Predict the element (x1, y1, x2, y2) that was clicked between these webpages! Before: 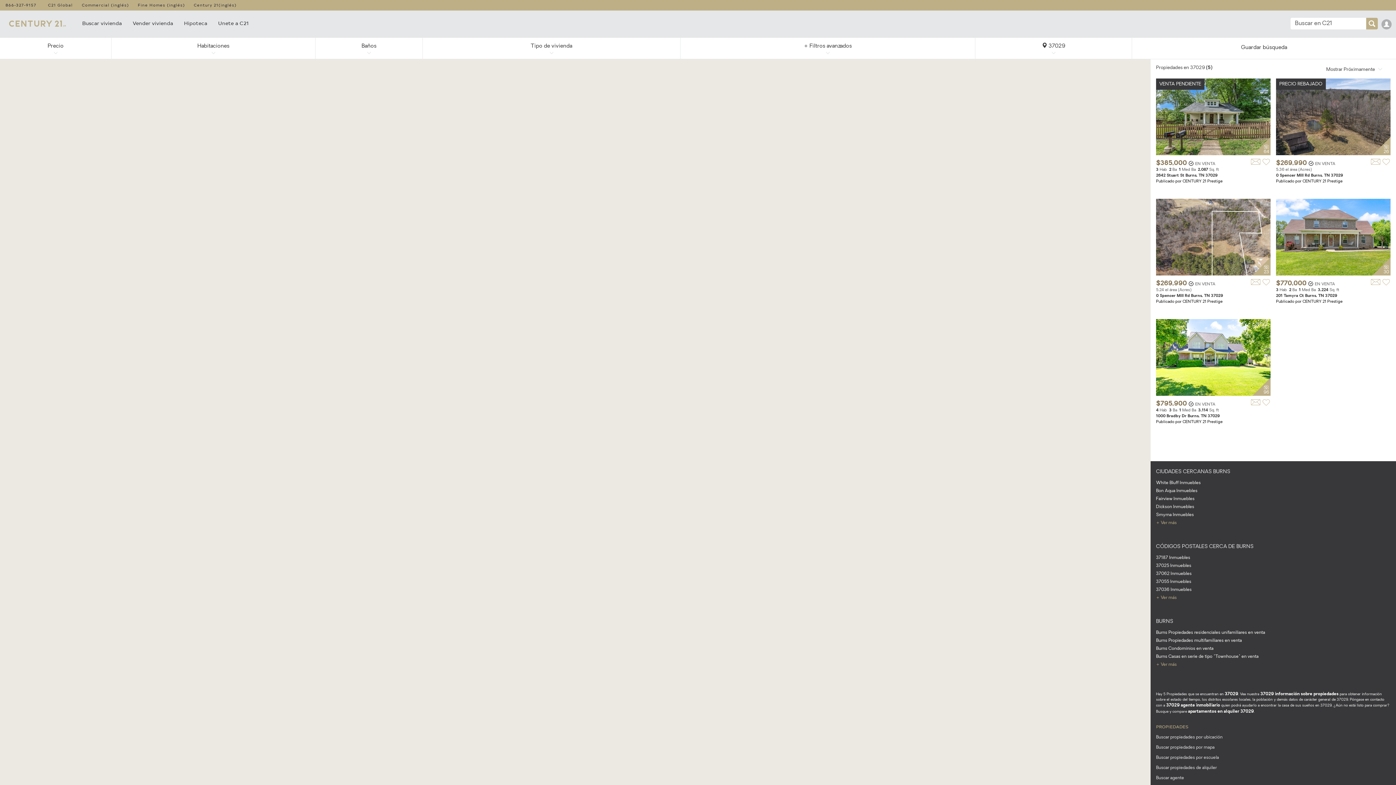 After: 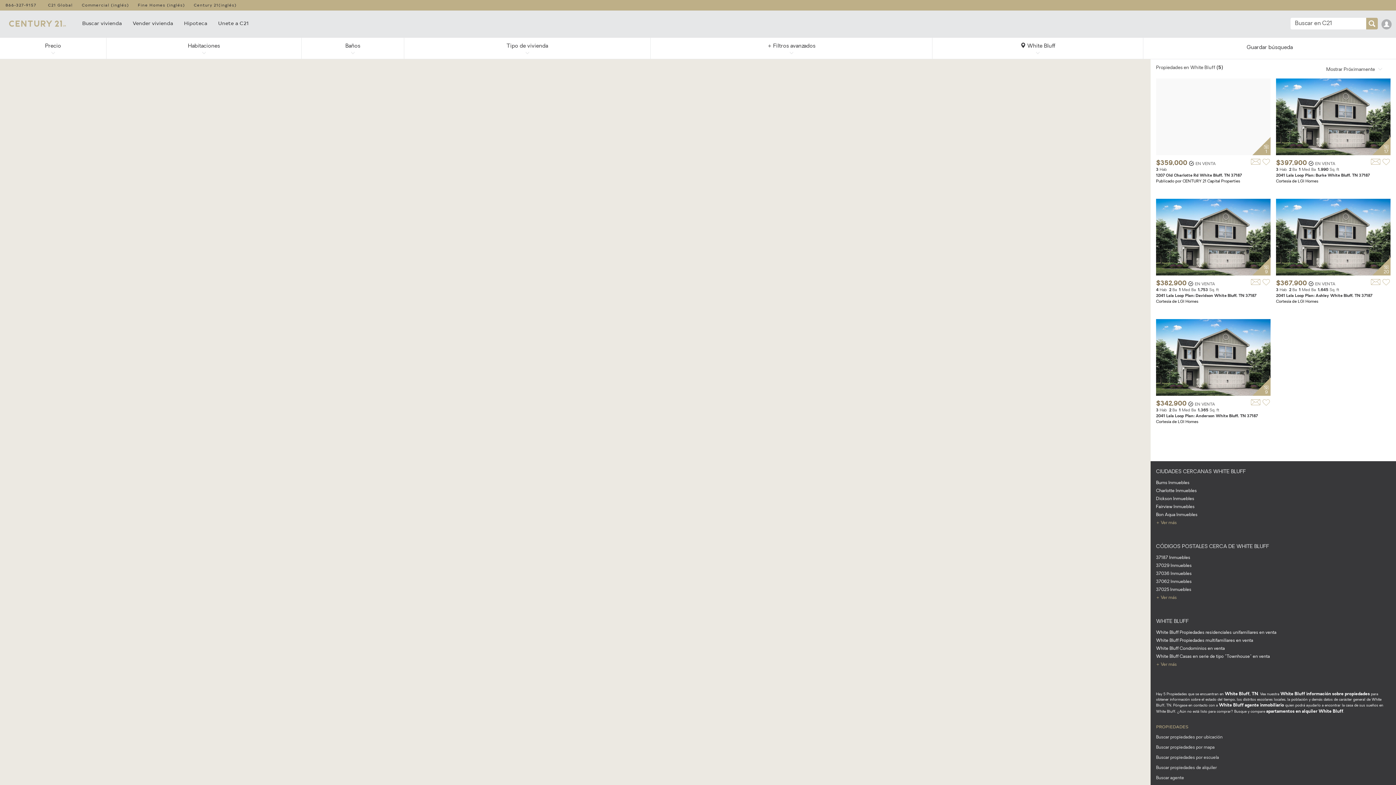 Action: bbox: (1156, 481, 1201, 485) label: White Bluff Inmuebles